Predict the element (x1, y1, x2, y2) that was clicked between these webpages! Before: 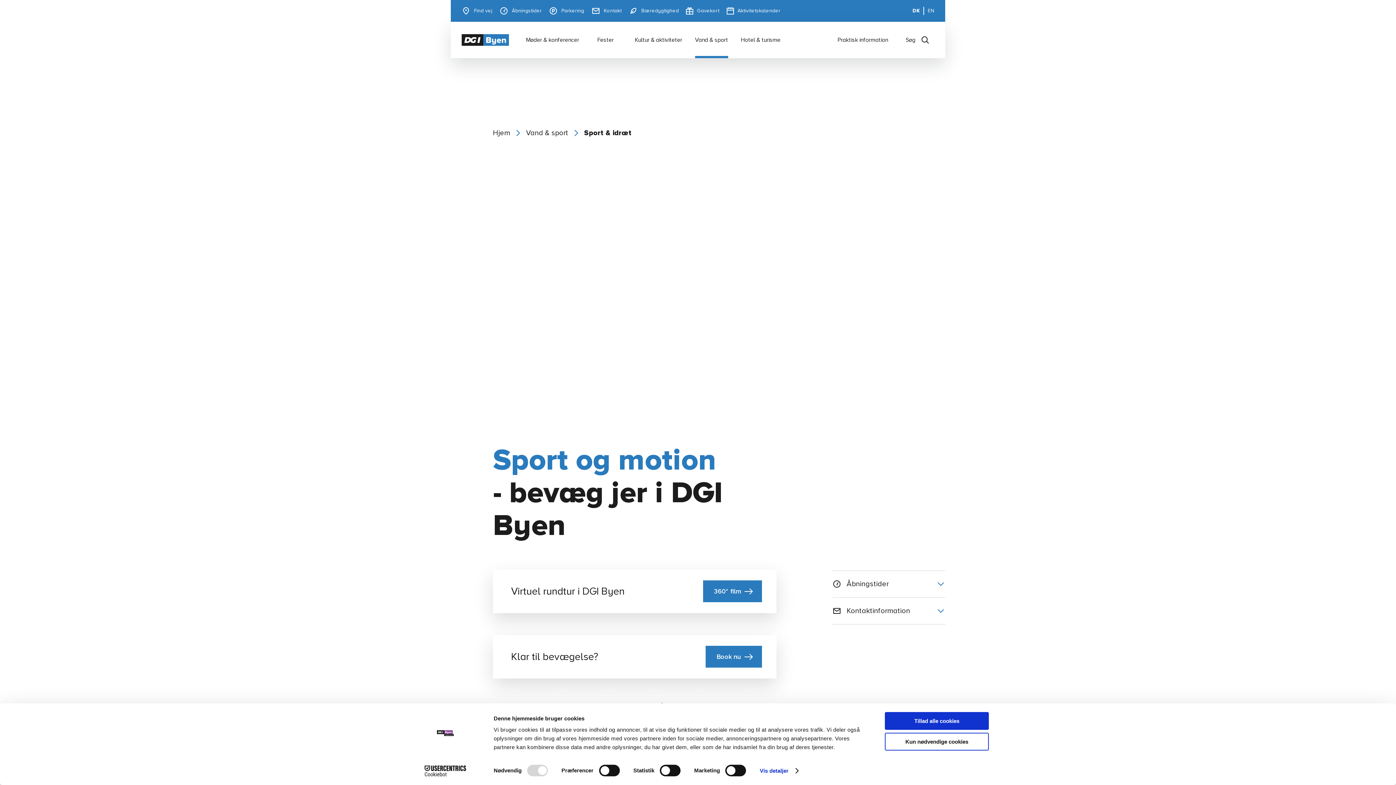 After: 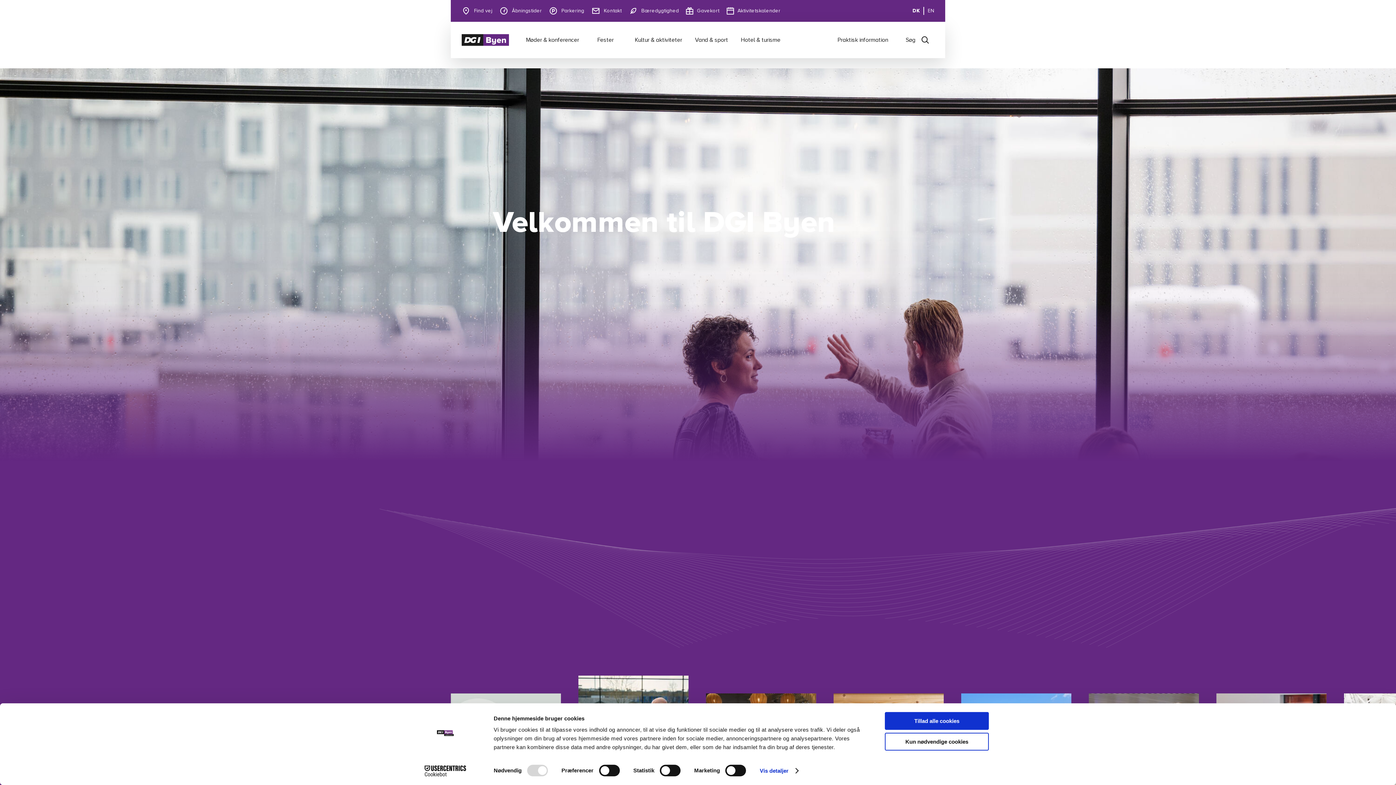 Action: bbox: (461, 34, 509, 45) label: Hjem